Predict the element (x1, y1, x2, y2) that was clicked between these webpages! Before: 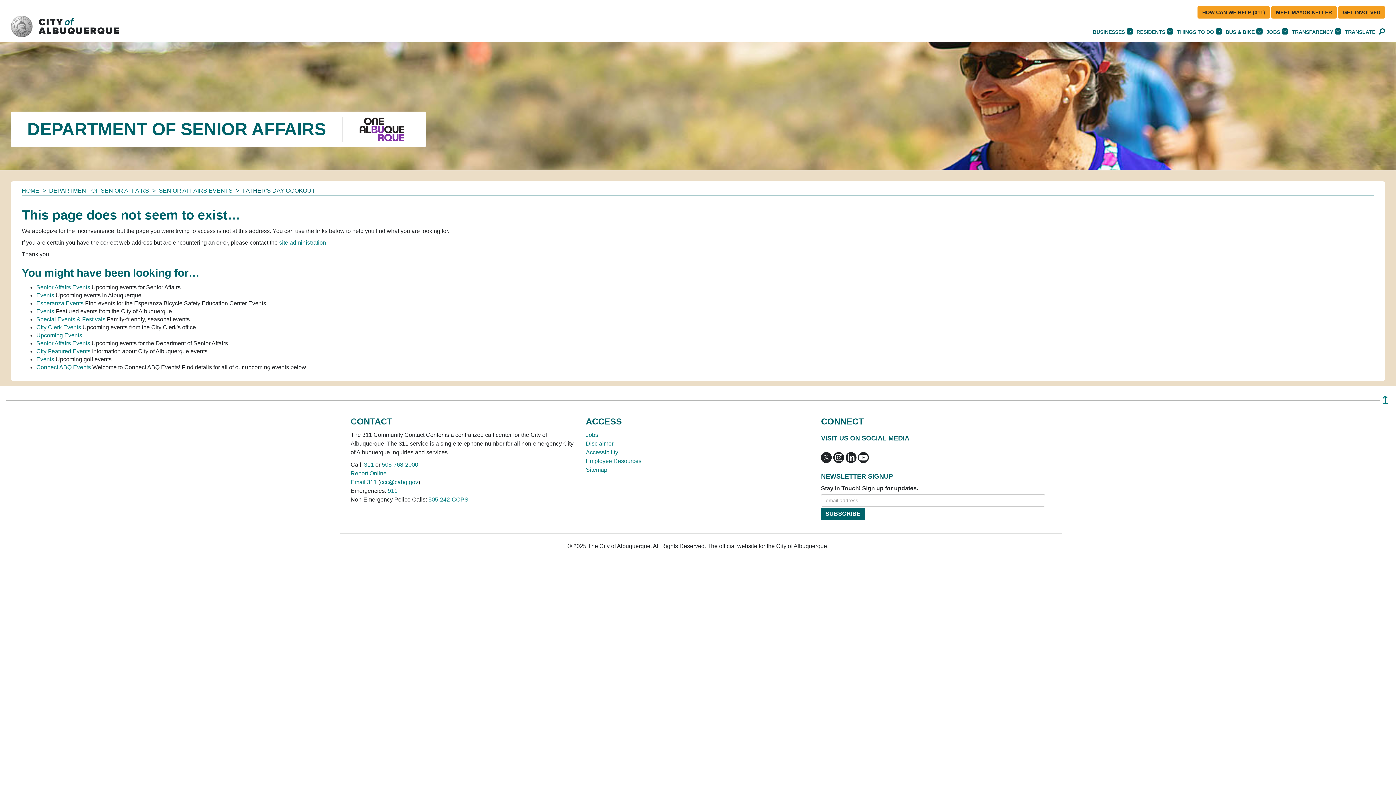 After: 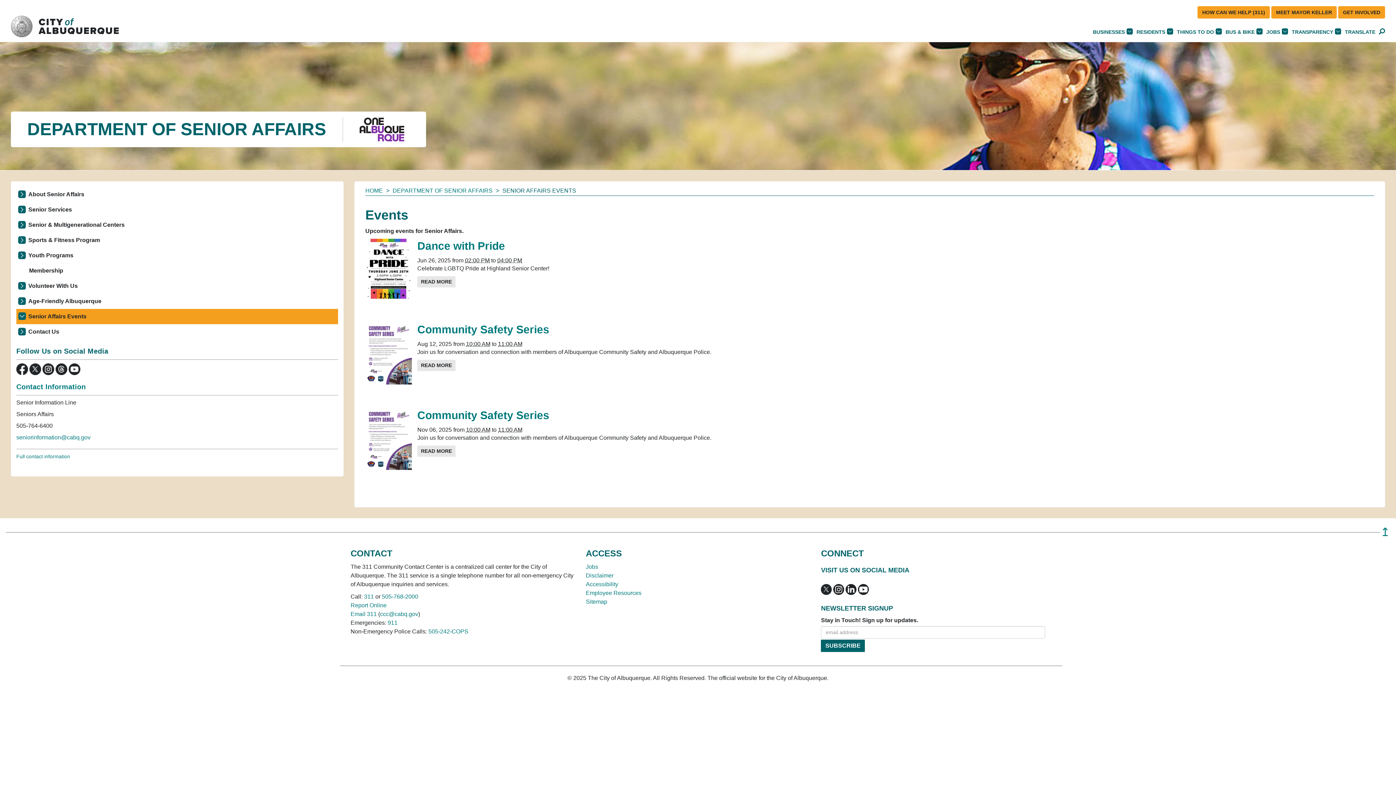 Action: label: Senior Affairs Events bbox: (36, 284, 90, 290)